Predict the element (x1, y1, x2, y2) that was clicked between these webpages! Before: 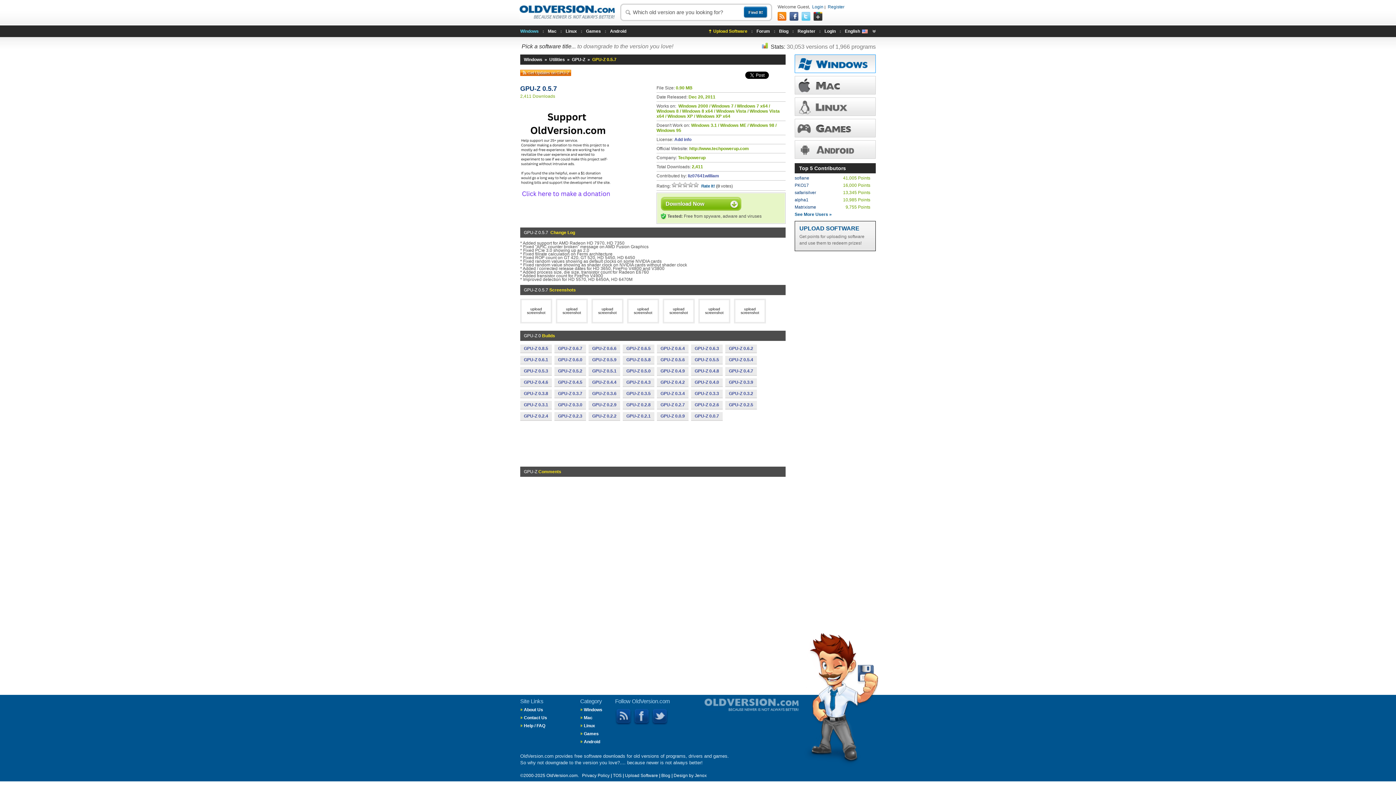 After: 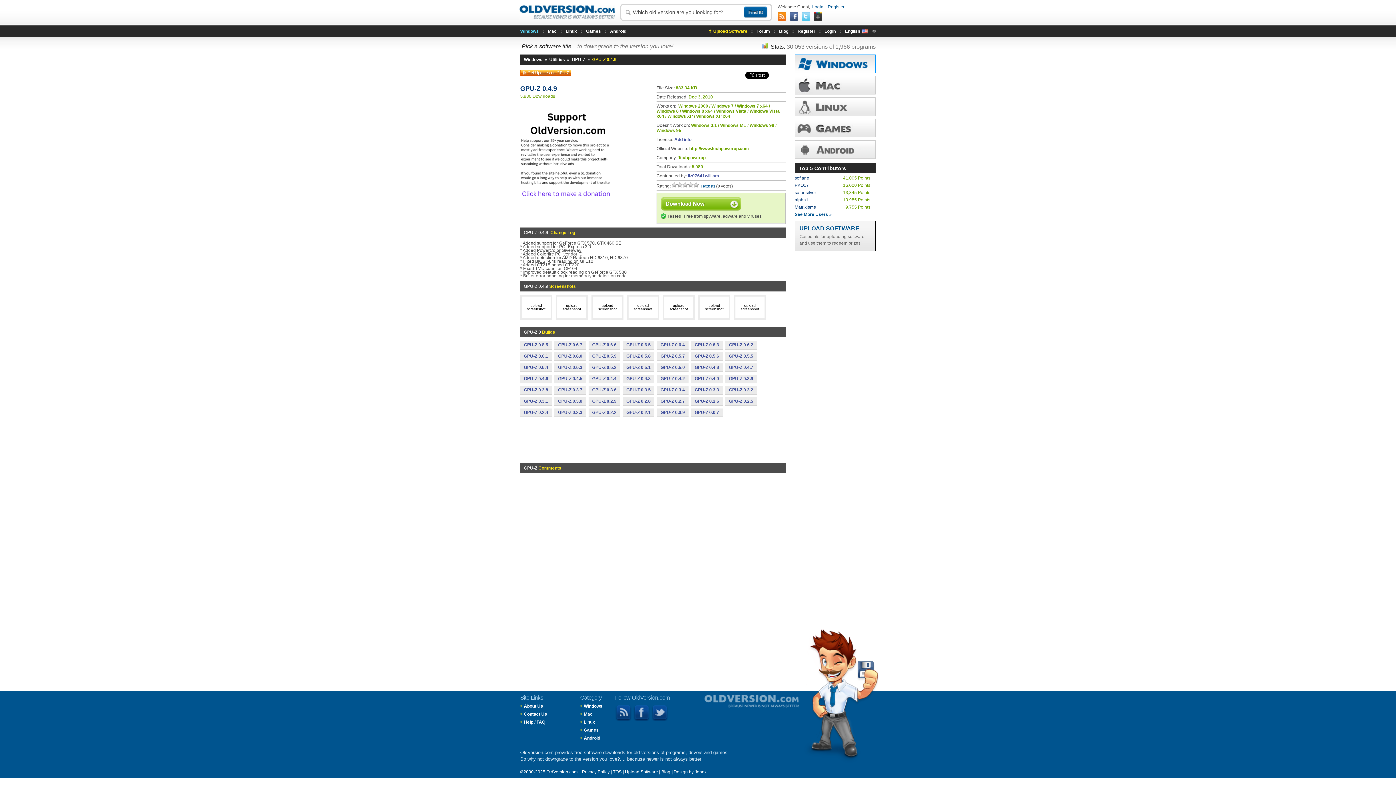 Action: bbox: (657, 367, 688, 375) label: GPU-Z 0.4.9